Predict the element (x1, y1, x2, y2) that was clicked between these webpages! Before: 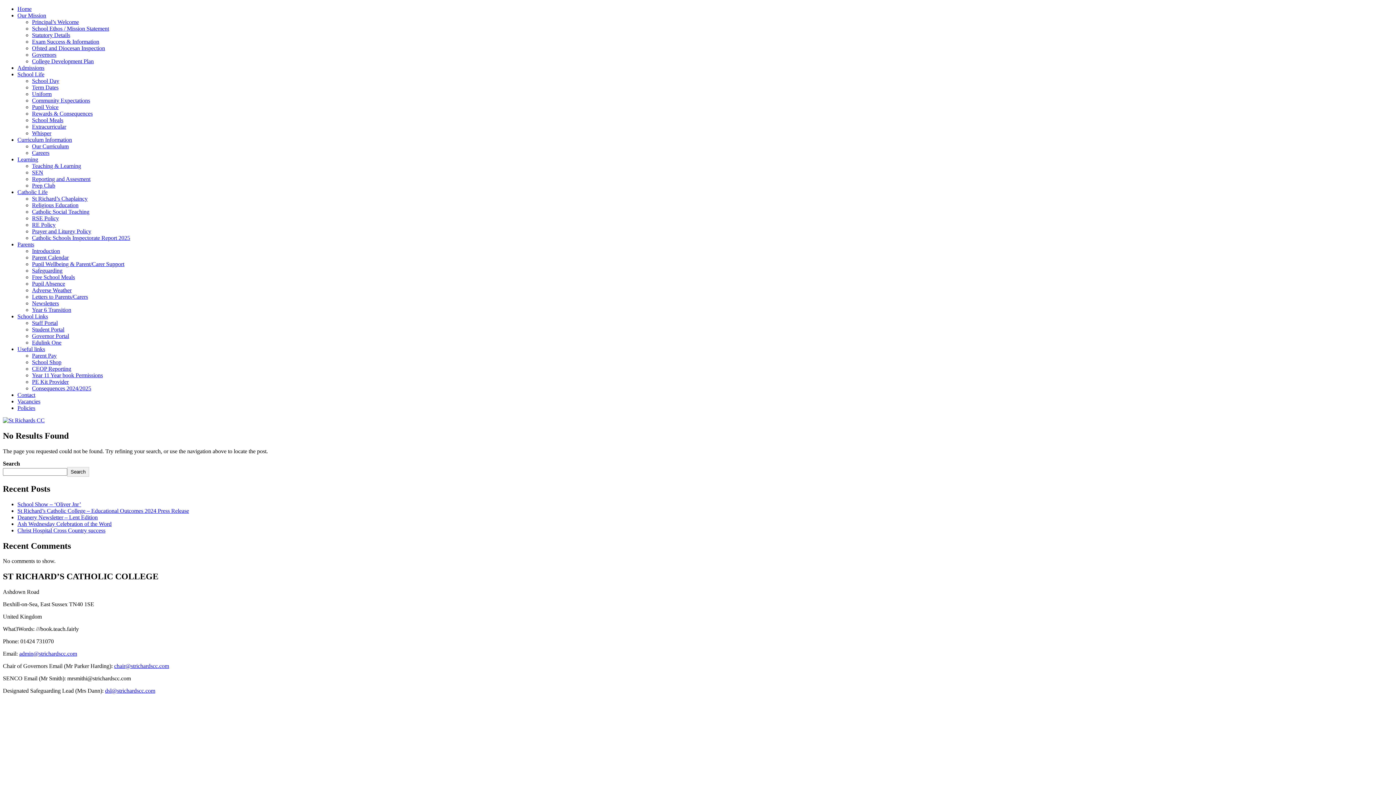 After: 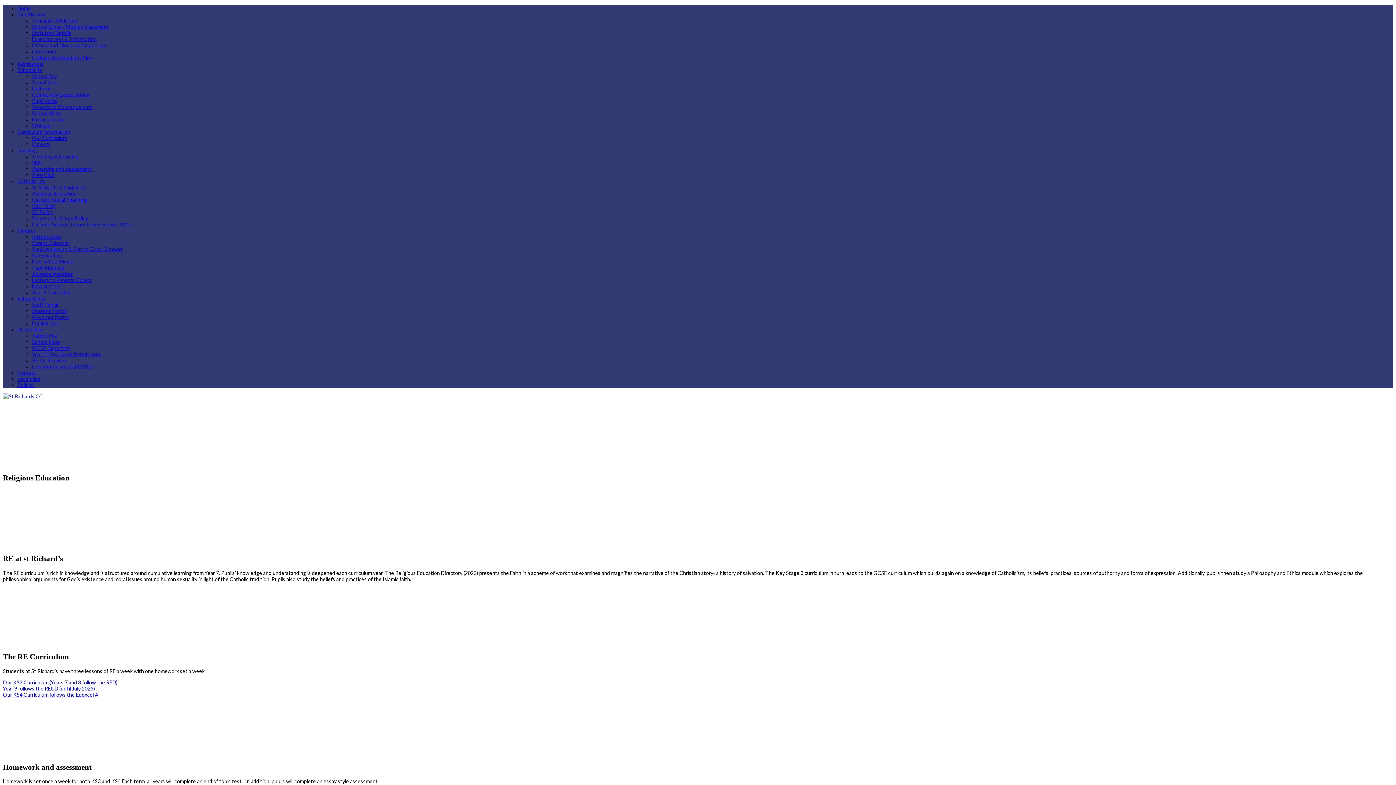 Action: bbox: (32, 202, 78, 208) label: Religious Education